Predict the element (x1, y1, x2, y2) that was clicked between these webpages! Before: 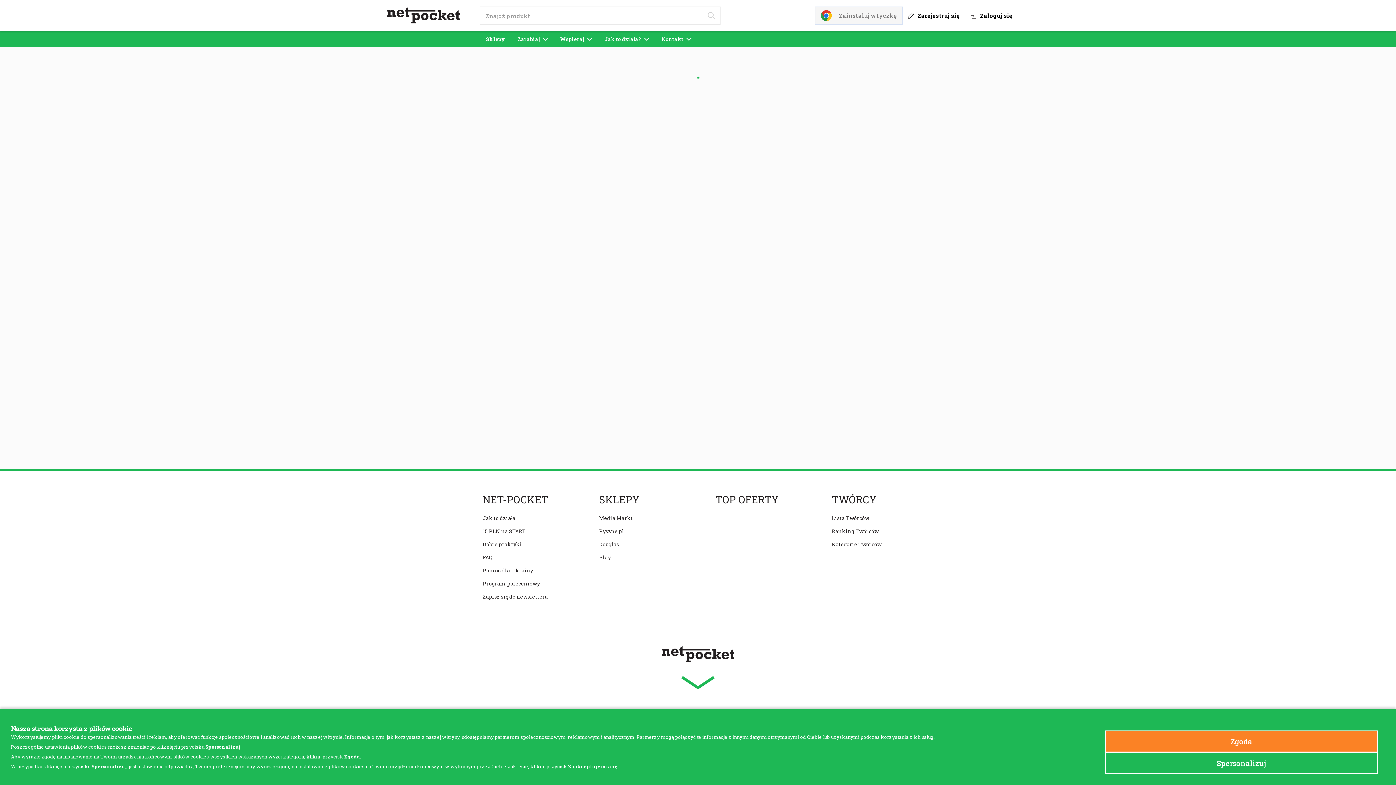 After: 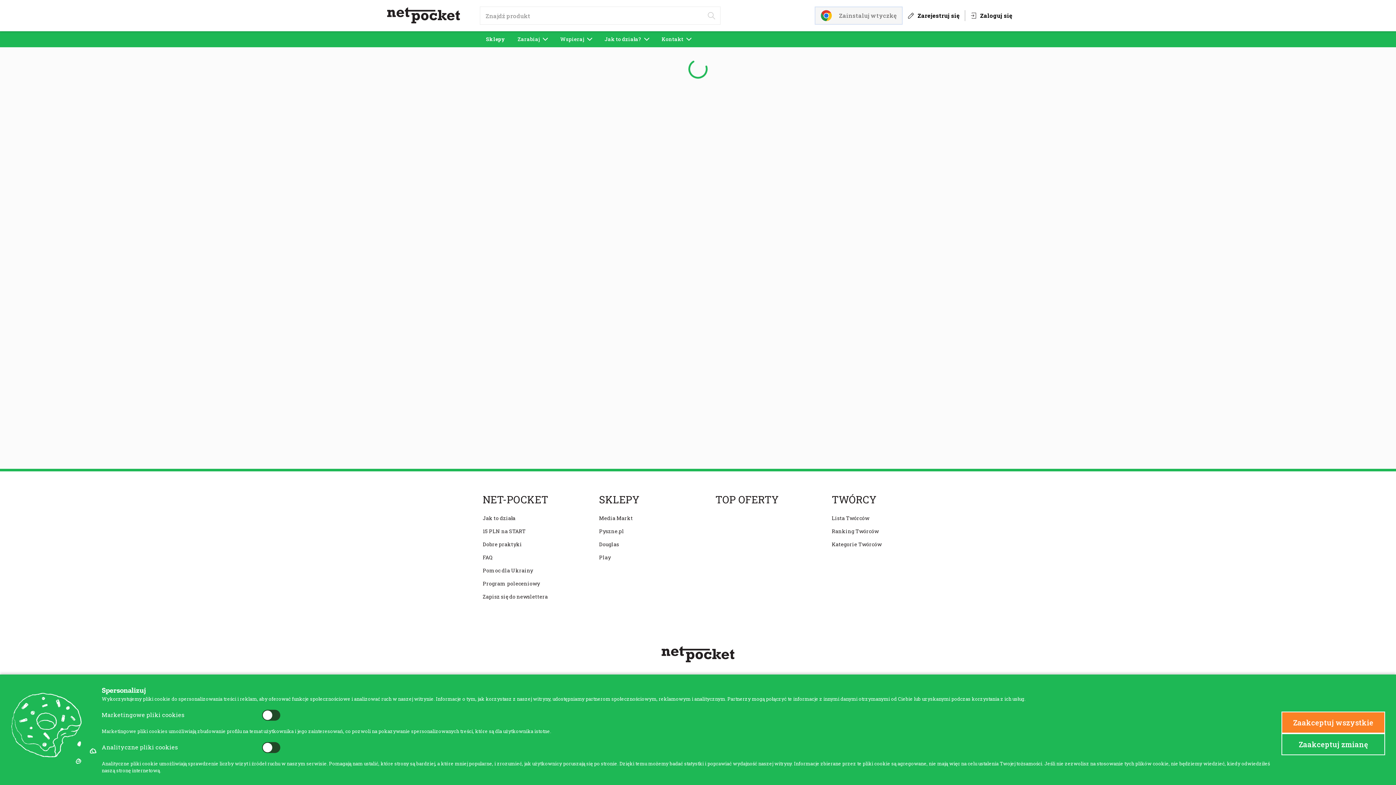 Action: label: Spersonalizuj bbox: (1105, 752, 1378, 774)